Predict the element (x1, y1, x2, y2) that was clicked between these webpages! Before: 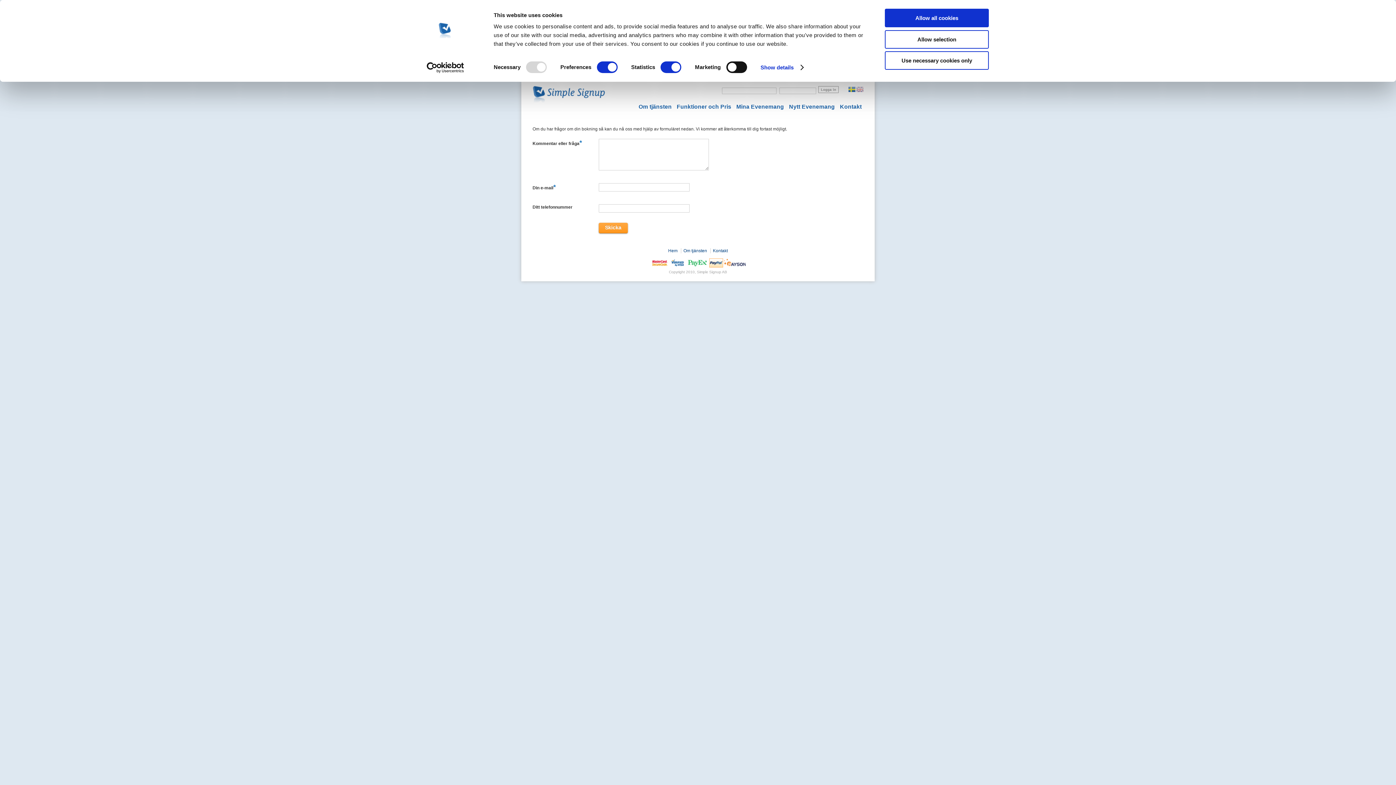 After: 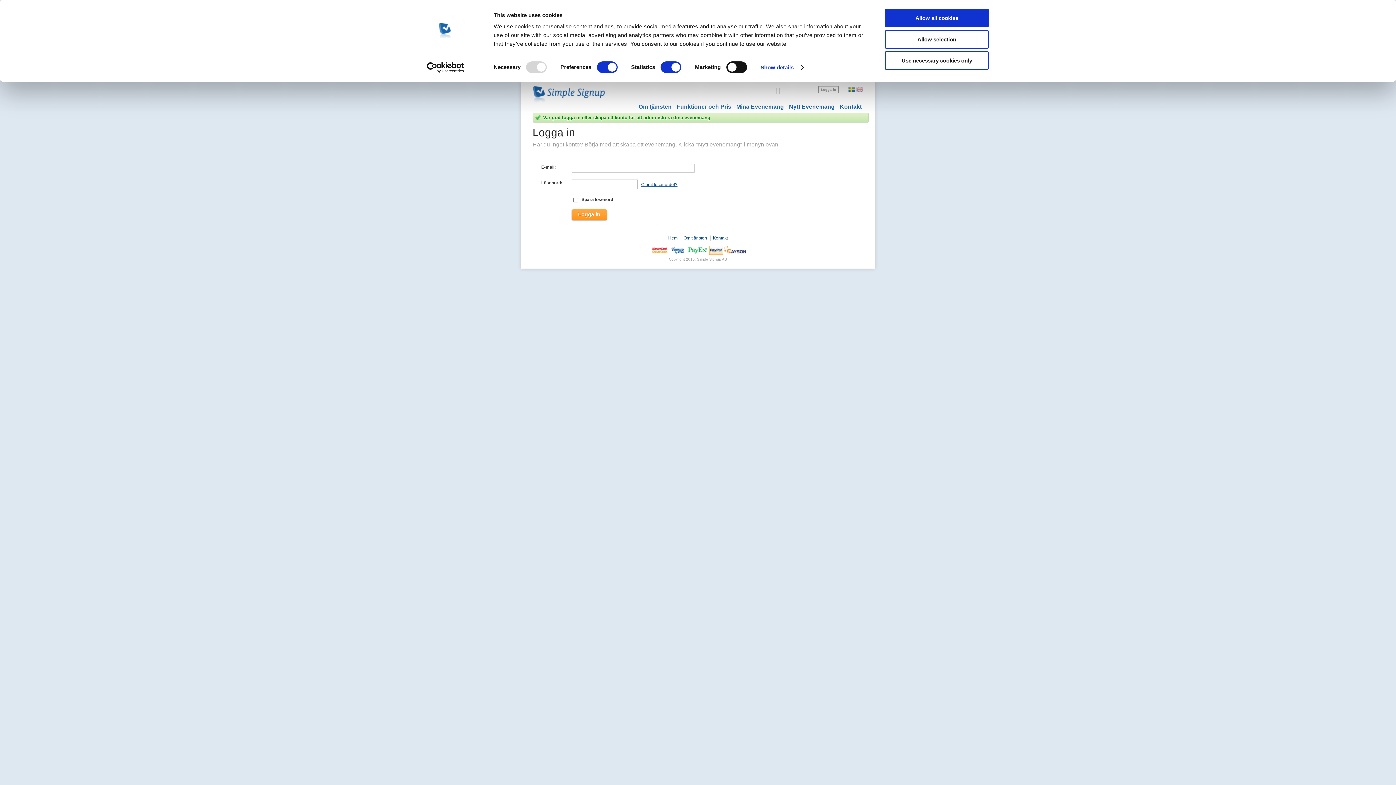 Action: label: Mina Evenemang bbox: (736, 103, 784, 109)